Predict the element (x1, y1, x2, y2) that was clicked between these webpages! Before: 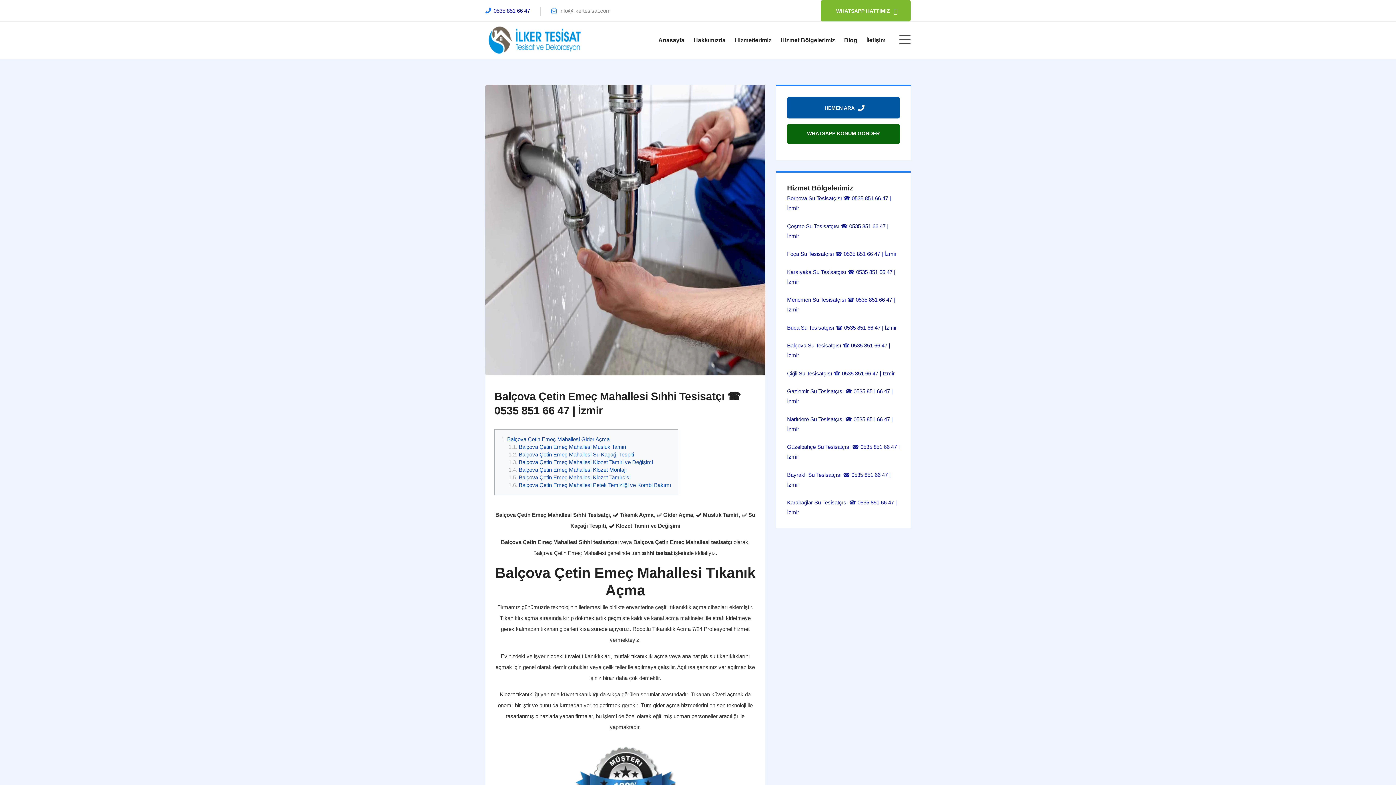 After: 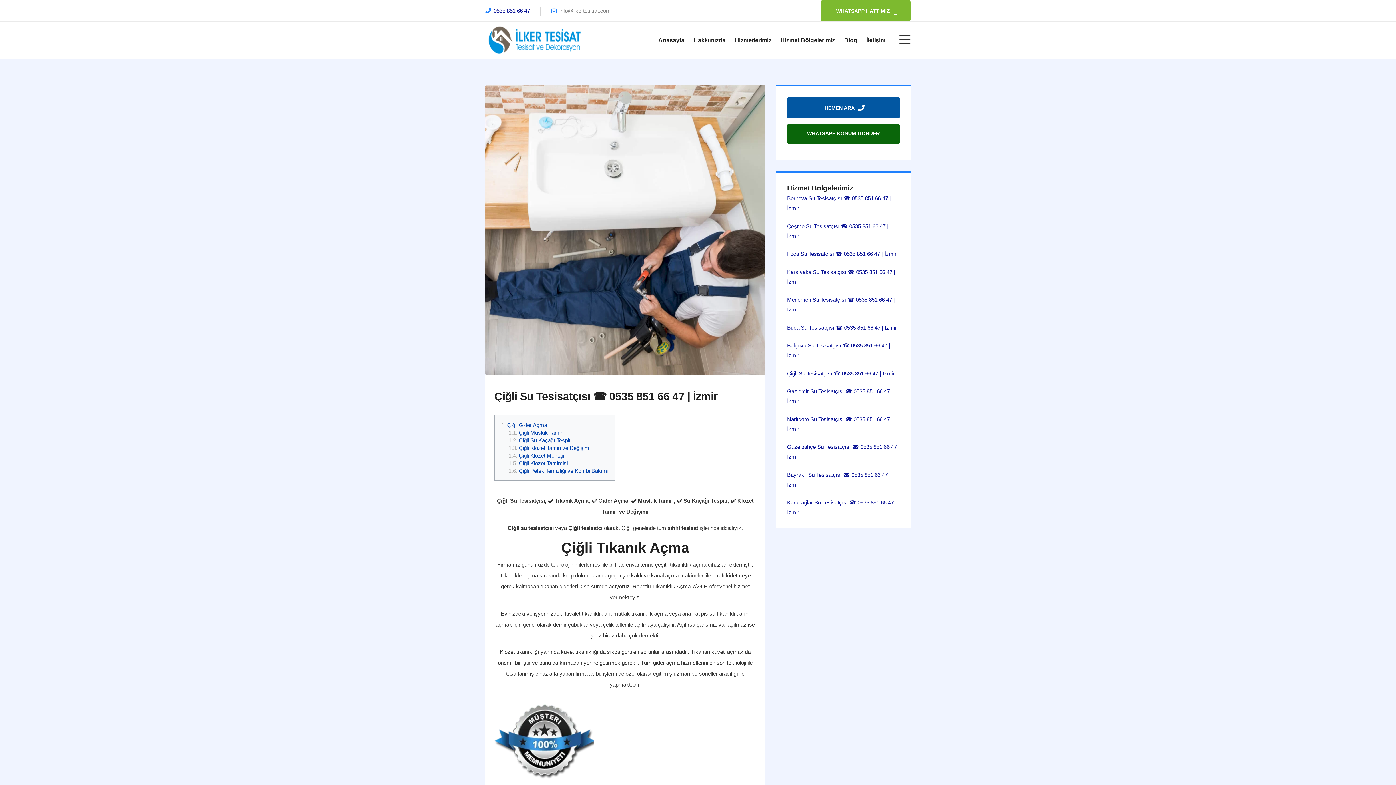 Action: label: Çiğli Su Tesisatçısı ☎️ 0535 851 66 47 | İzmir bbox: (787, 370, 894, 376)